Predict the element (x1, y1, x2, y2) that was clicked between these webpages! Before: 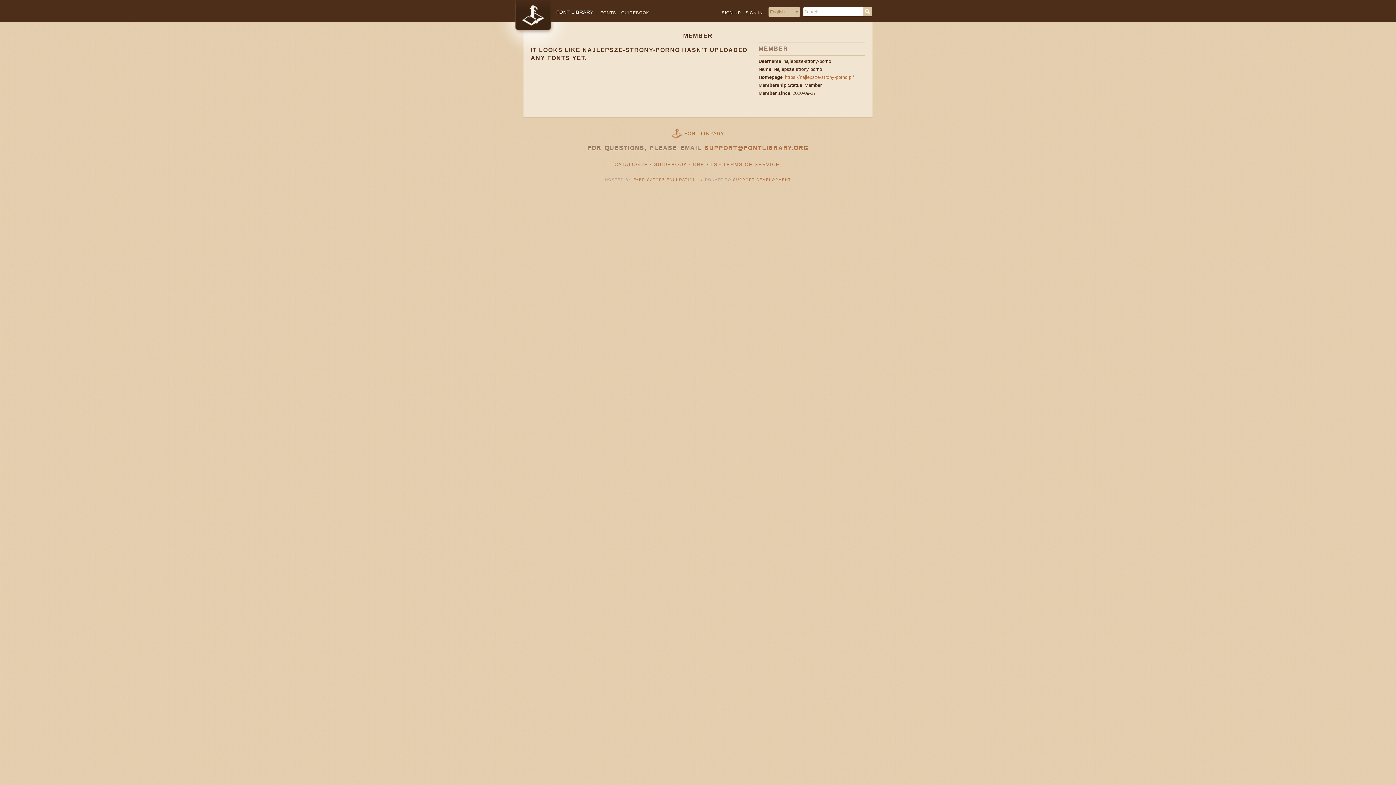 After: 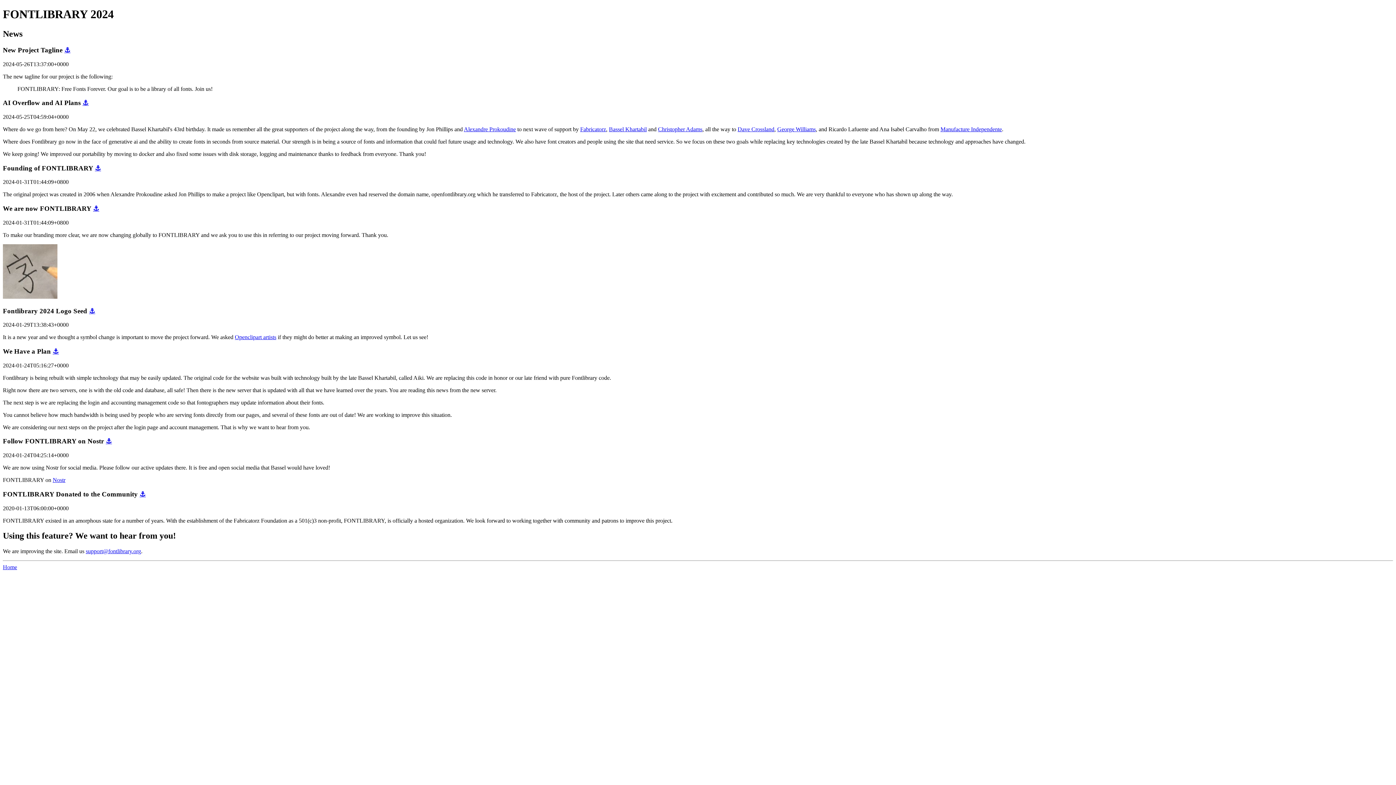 Action: bbox: (720, 0, 743, 19) label: SIGN UP